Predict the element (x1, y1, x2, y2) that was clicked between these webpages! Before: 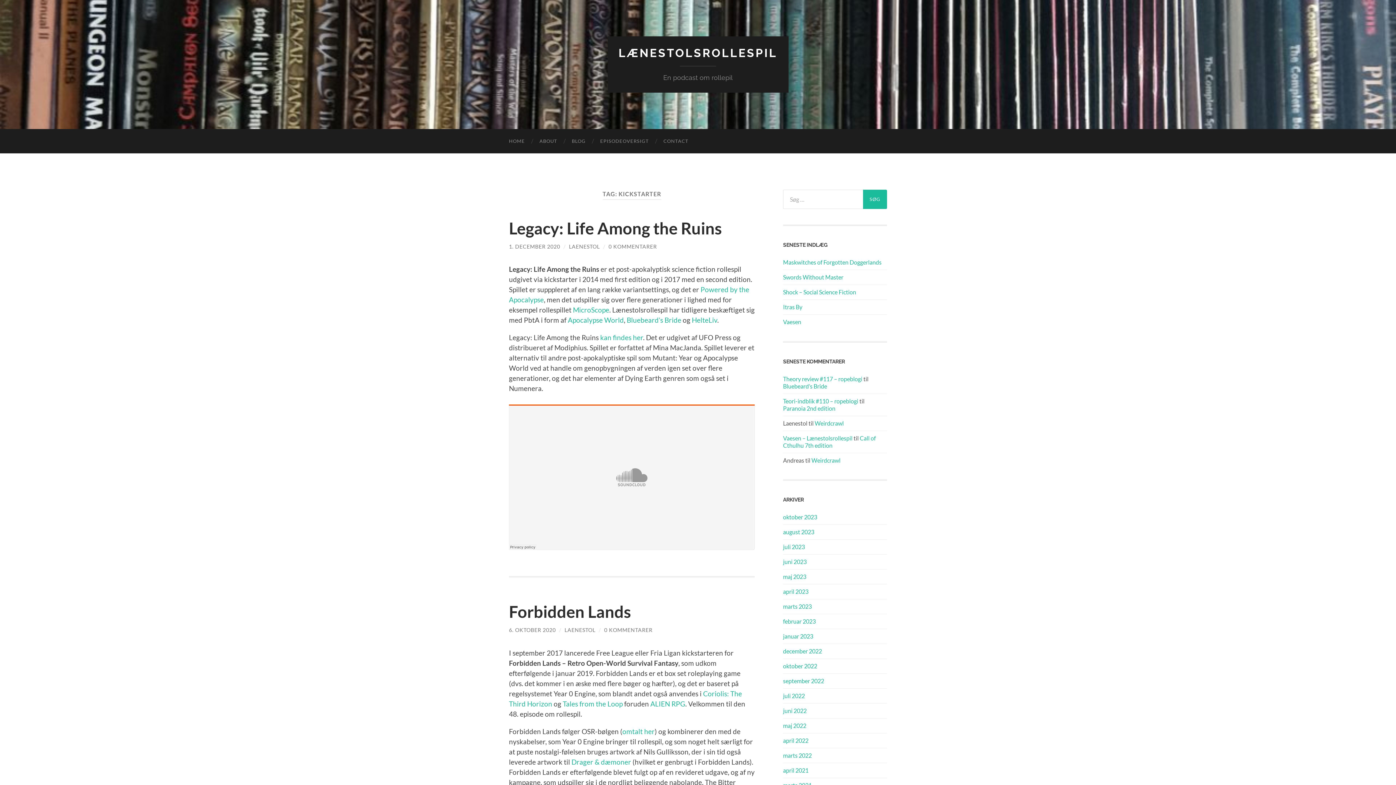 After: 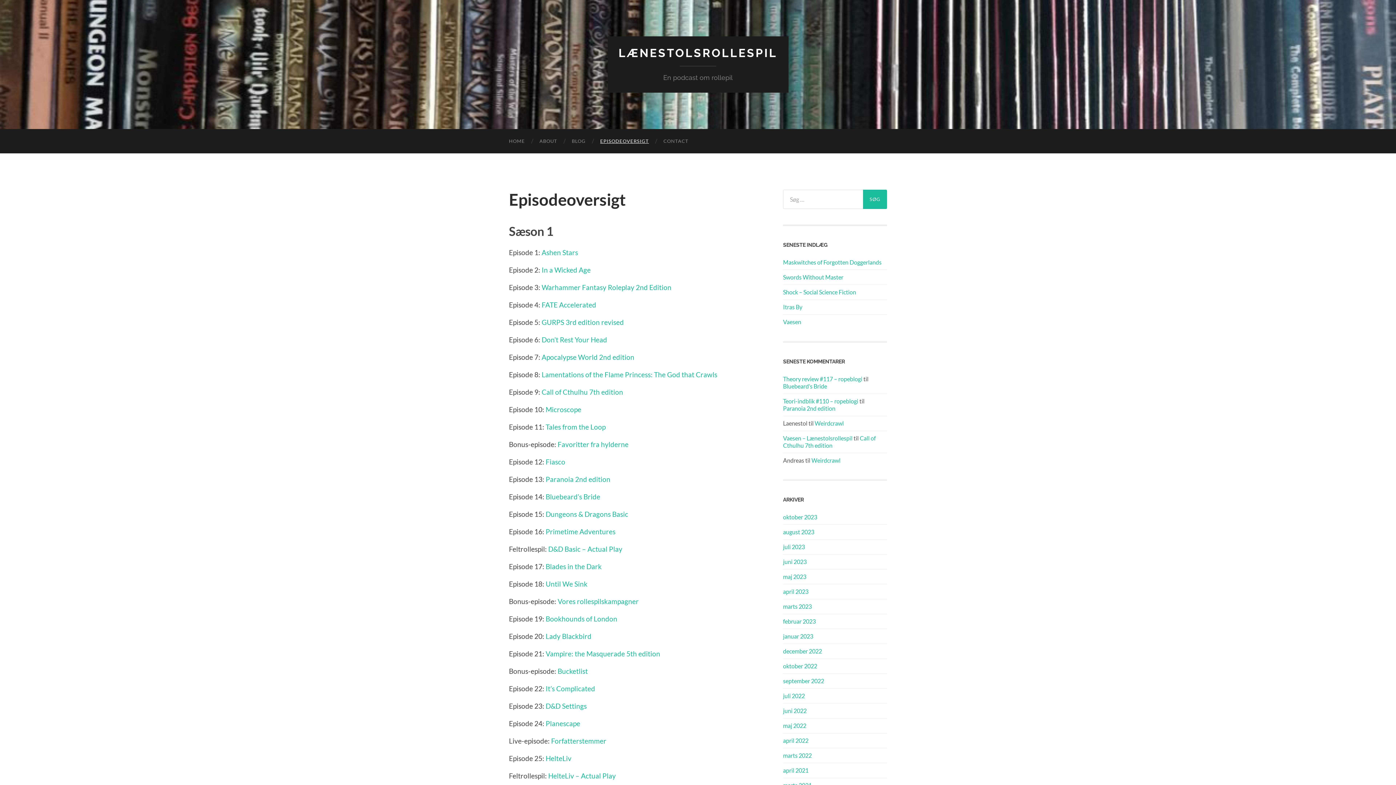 Action: bbox: (593, 129, 656, 153) label: EPISODEOVERSIGT